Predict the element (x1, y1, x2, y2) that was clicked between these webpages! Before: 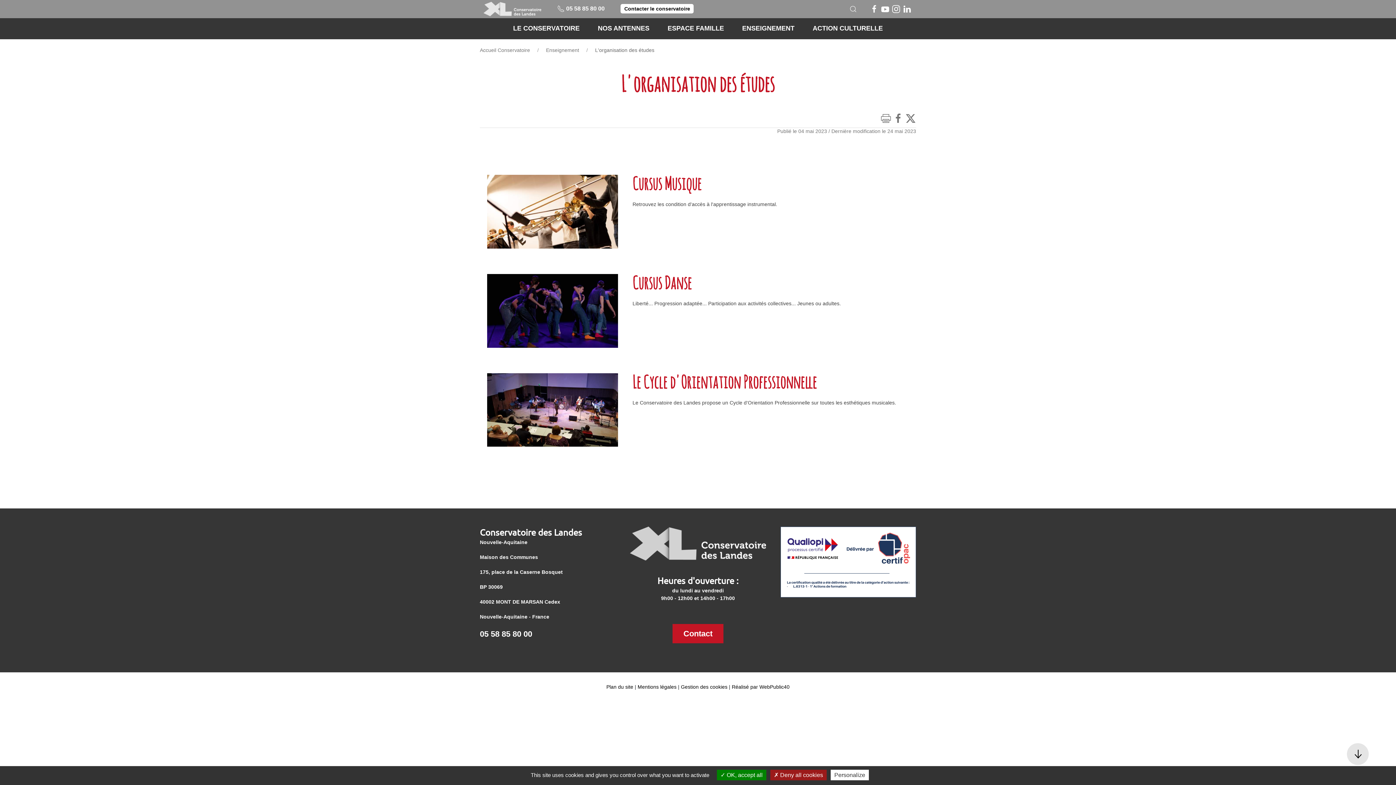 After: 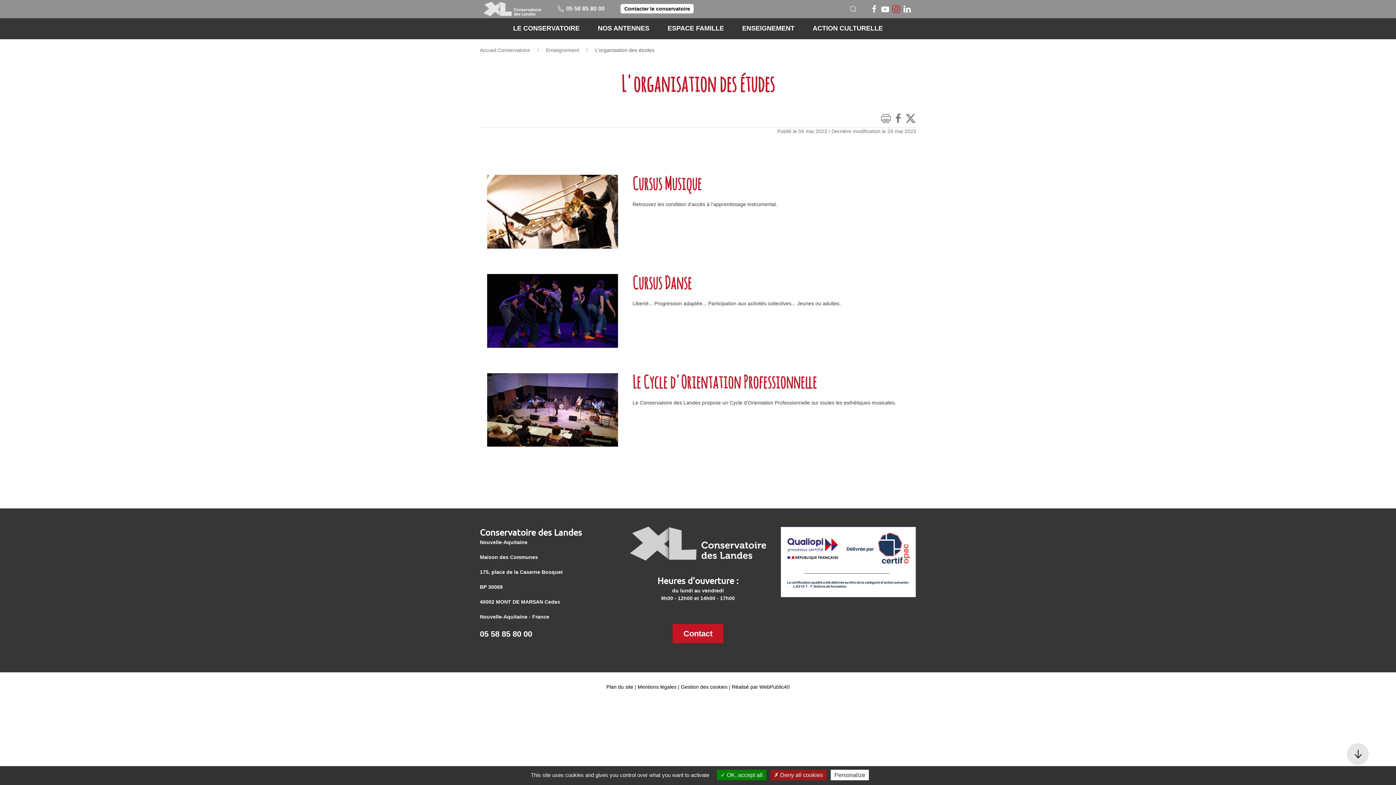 Action: bbox: (892, 4, 900, 13)